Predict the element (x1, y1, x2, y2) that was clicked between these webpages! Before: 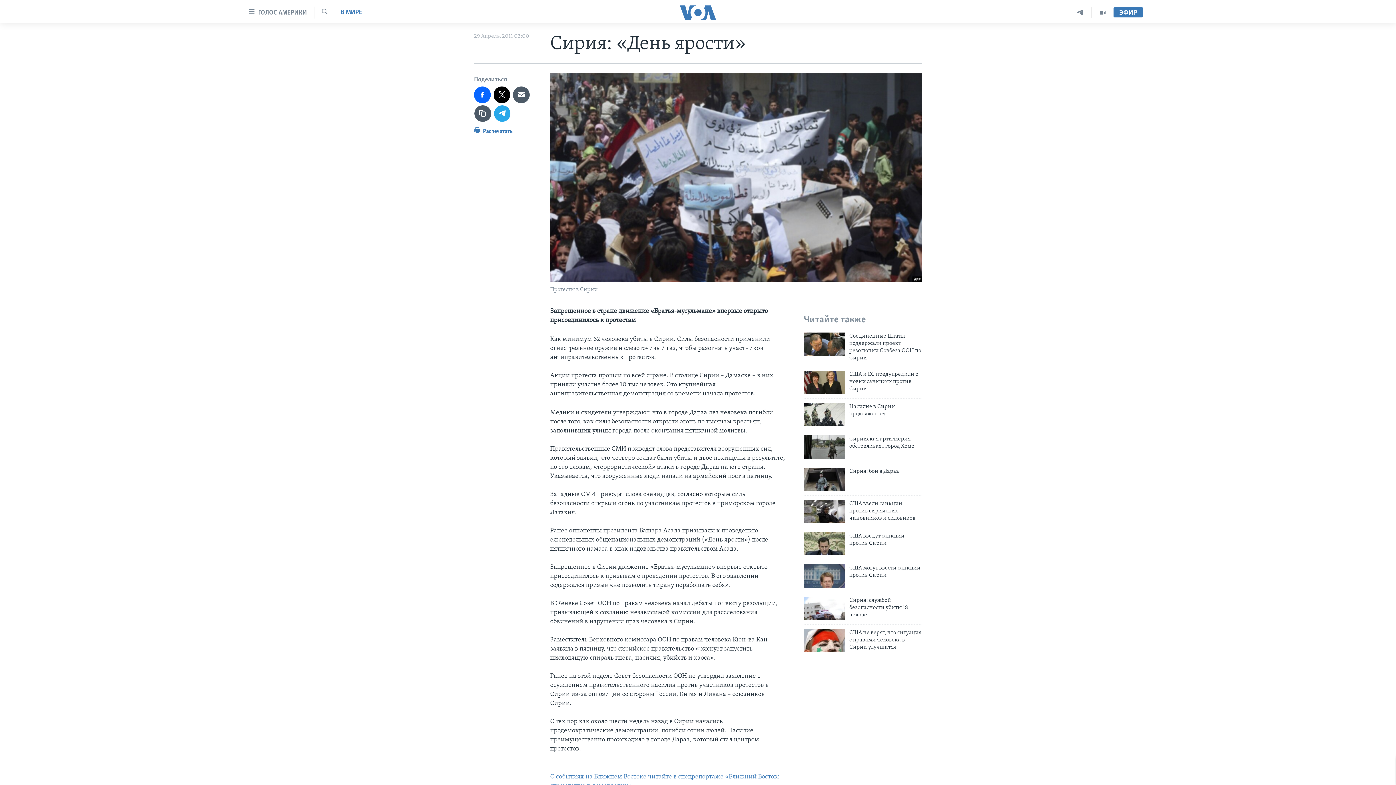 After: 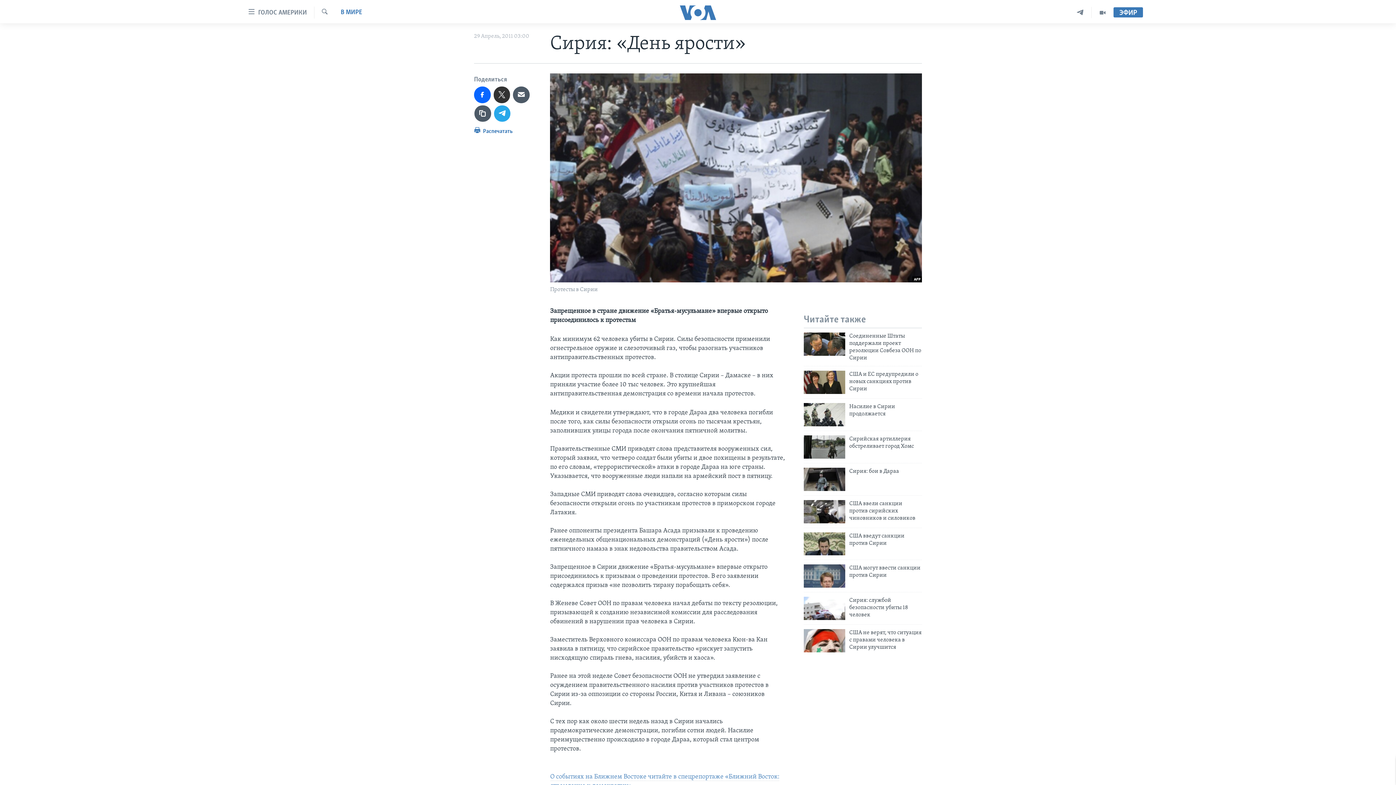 Action: bbox: (493, 86, 510, 103)